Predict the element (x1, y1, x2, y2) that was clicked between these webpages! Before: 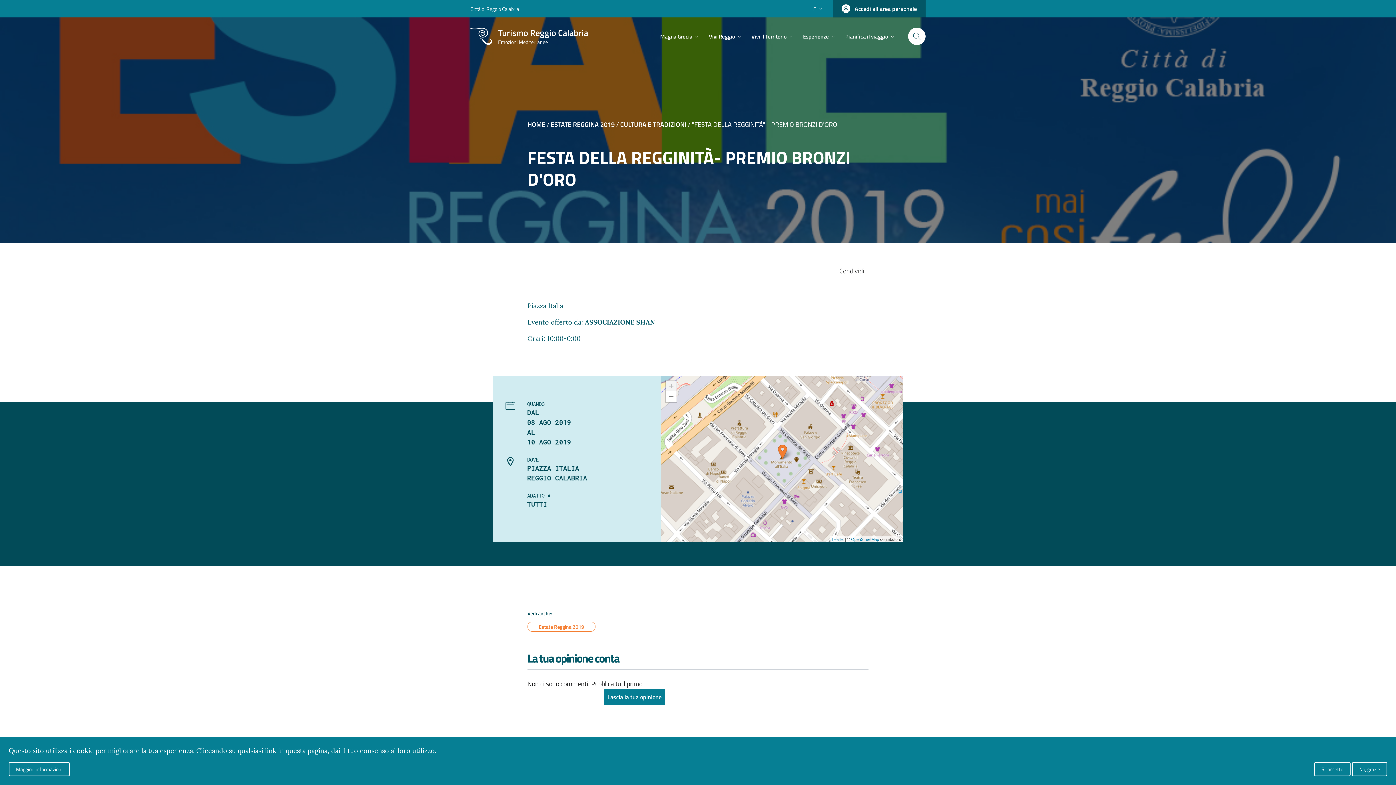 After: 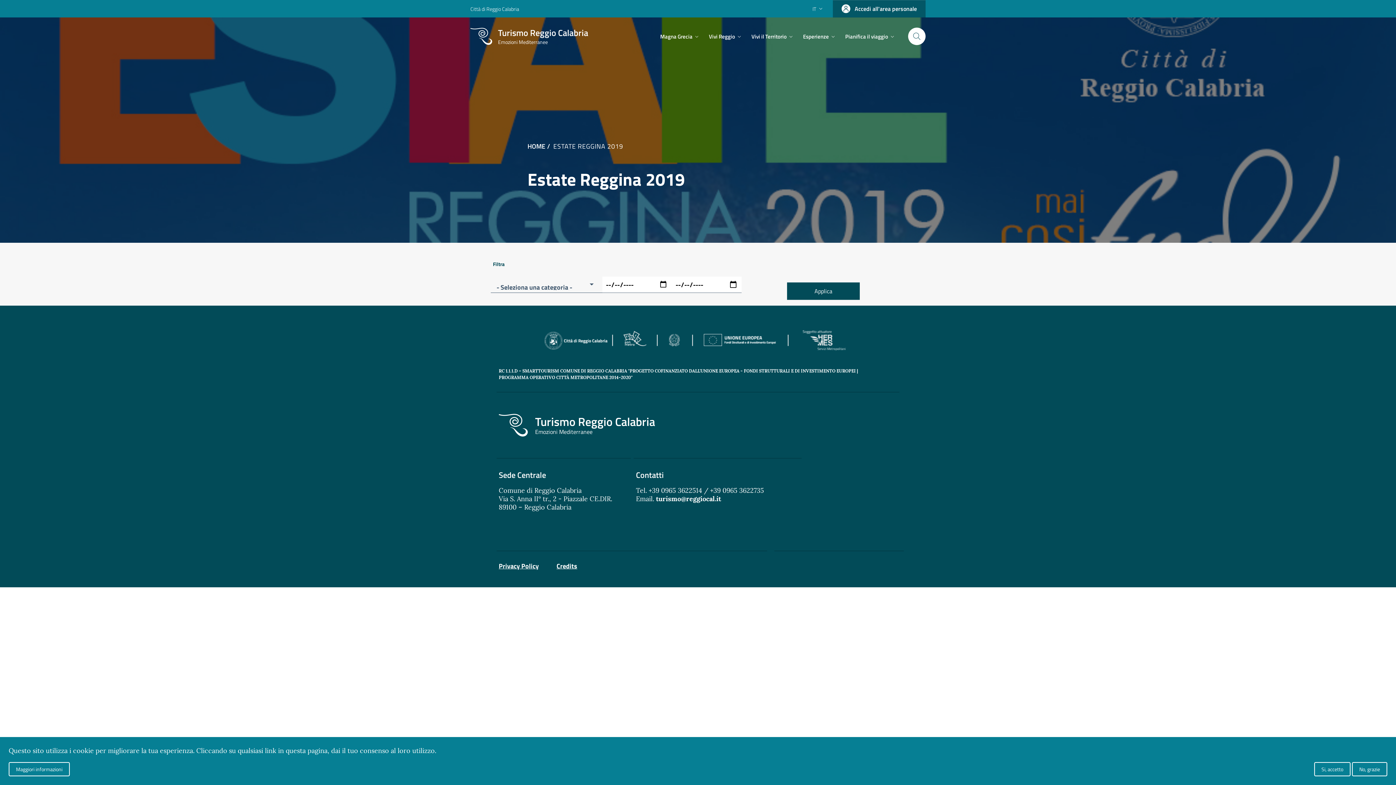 Action: label: Estate Reggina 2019 bbox: (527, 622, 595, 632)